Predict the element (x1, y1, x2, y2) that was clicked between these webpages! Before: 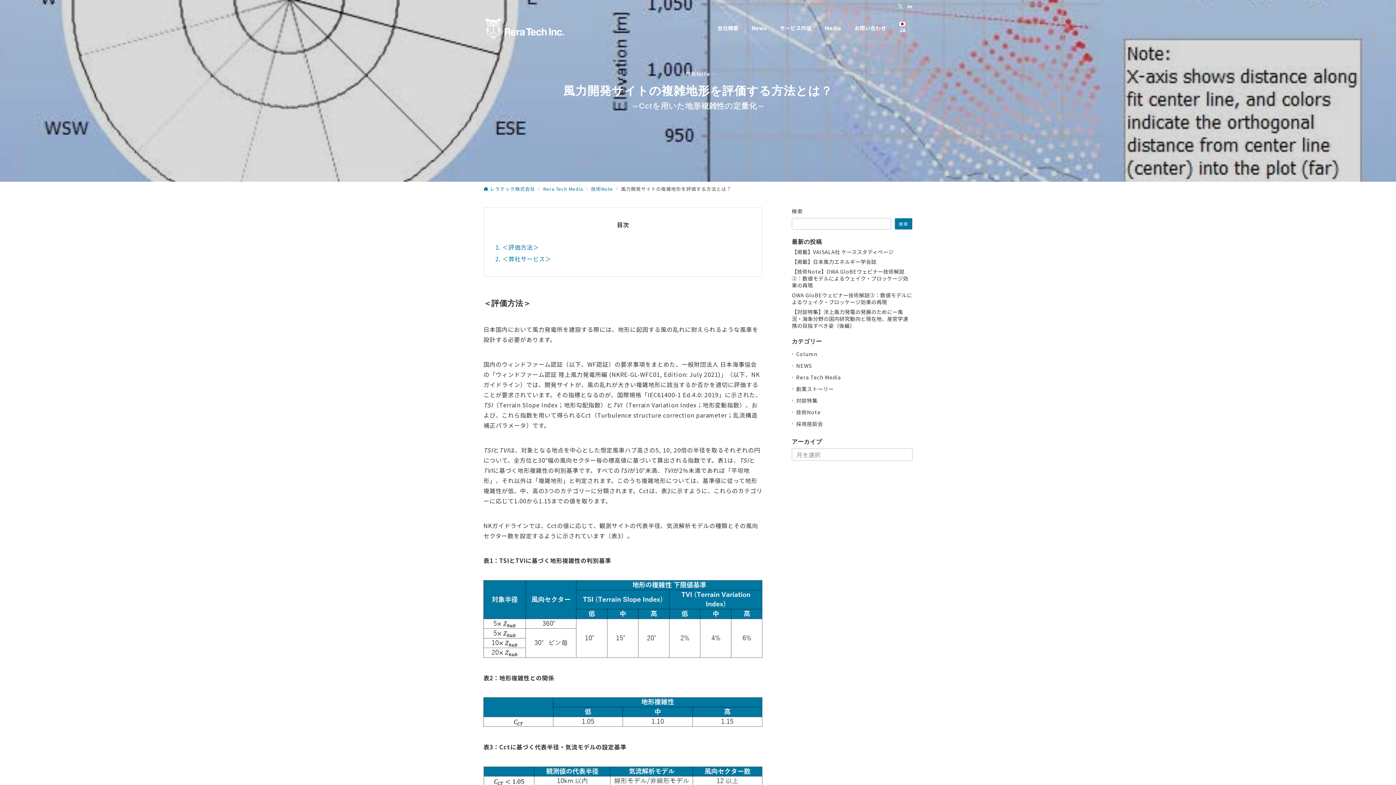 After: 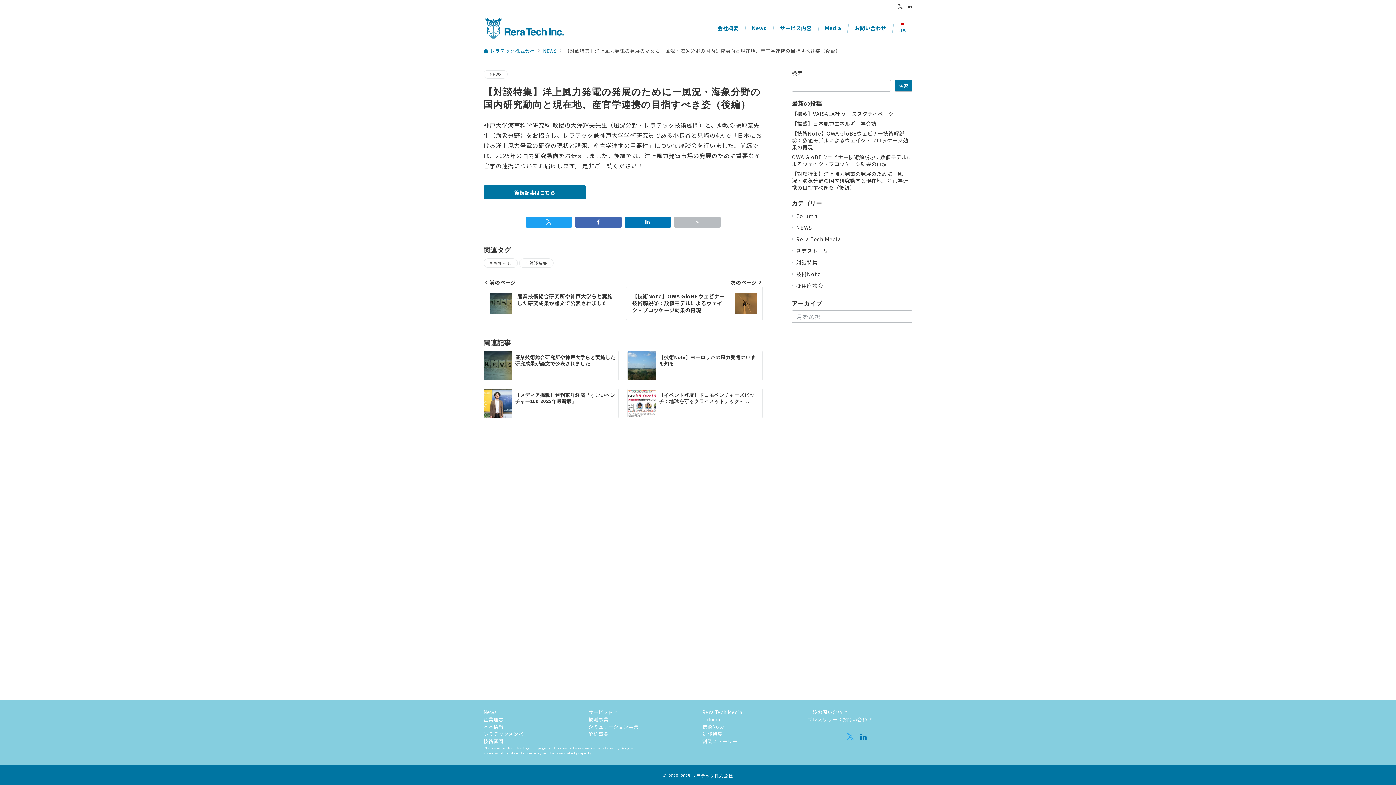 Action: label: 【対談特集】洋上風力発電の発展のためにー風況・海象分野の国内研究動向と現在地、産官学連携の目指すべき姿（後編） bbox: (792, 308, 912, 329)